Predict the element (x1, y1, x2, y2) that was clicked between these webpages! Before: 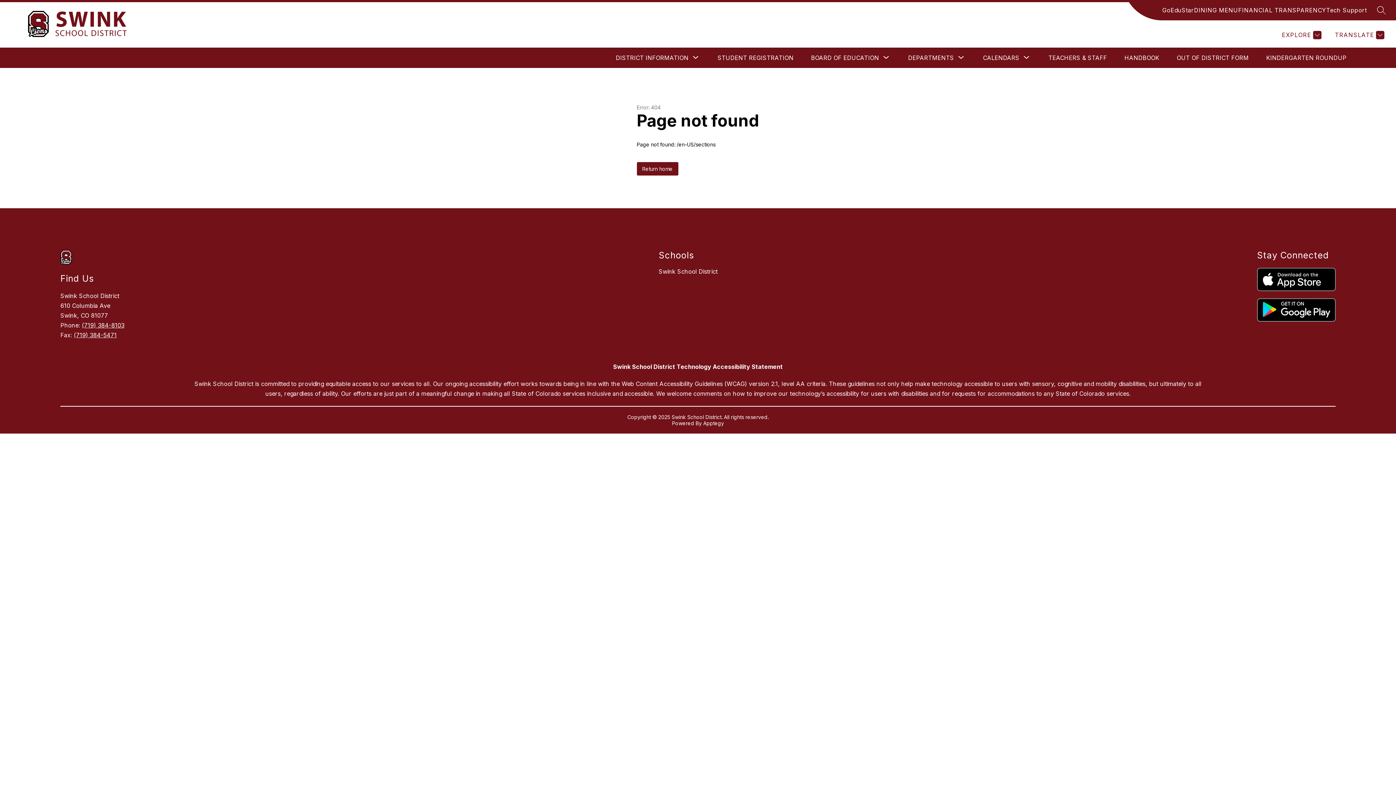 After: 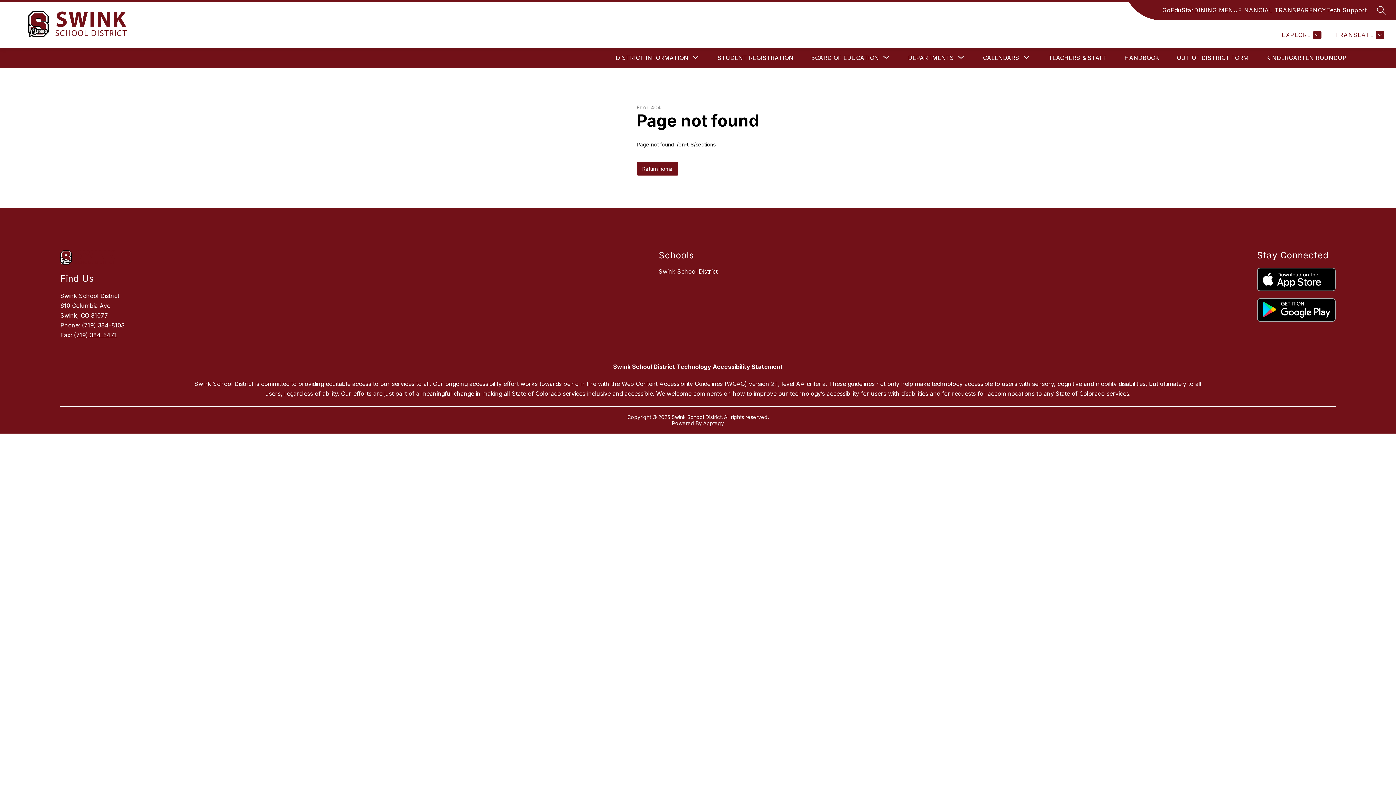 Action: label: Tech Support bbox: (1326, 5, 1367, 14)